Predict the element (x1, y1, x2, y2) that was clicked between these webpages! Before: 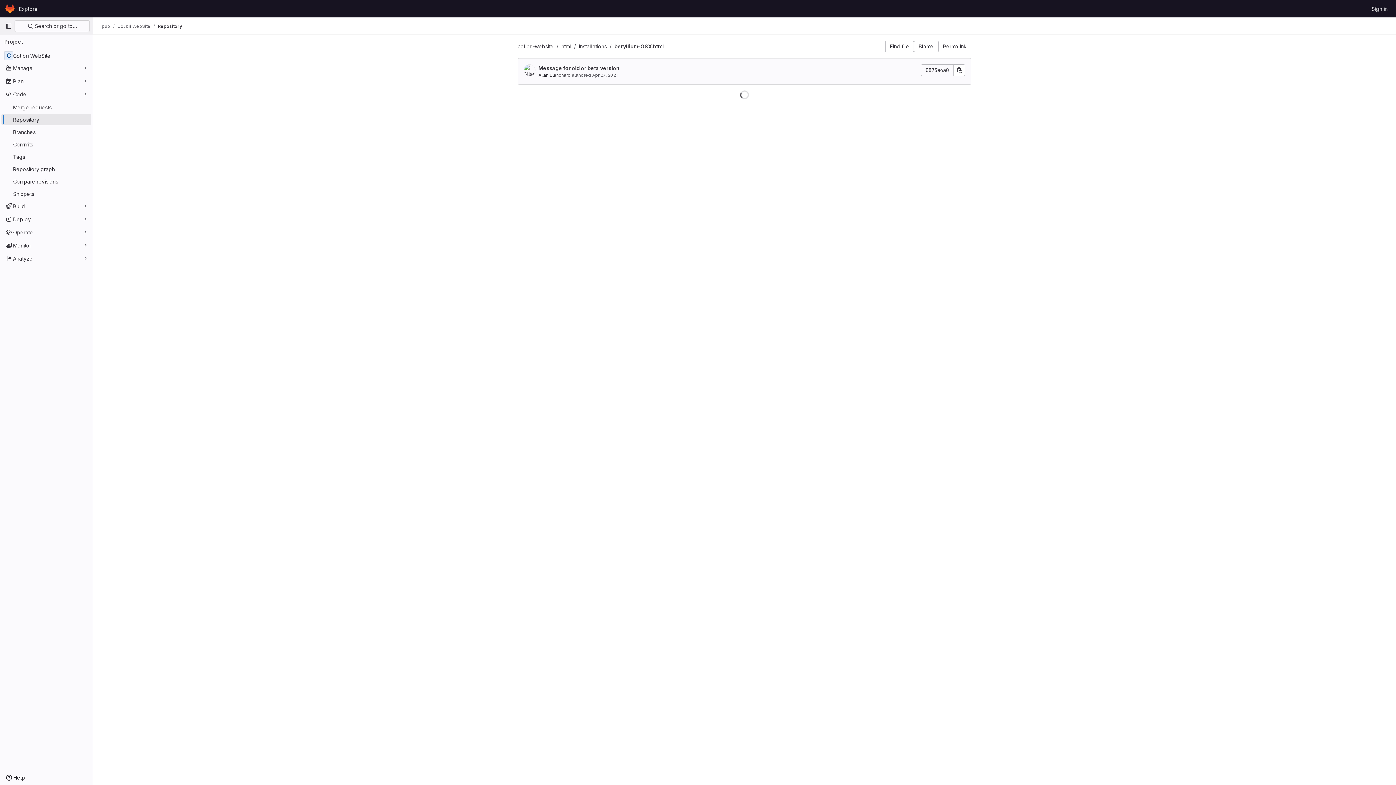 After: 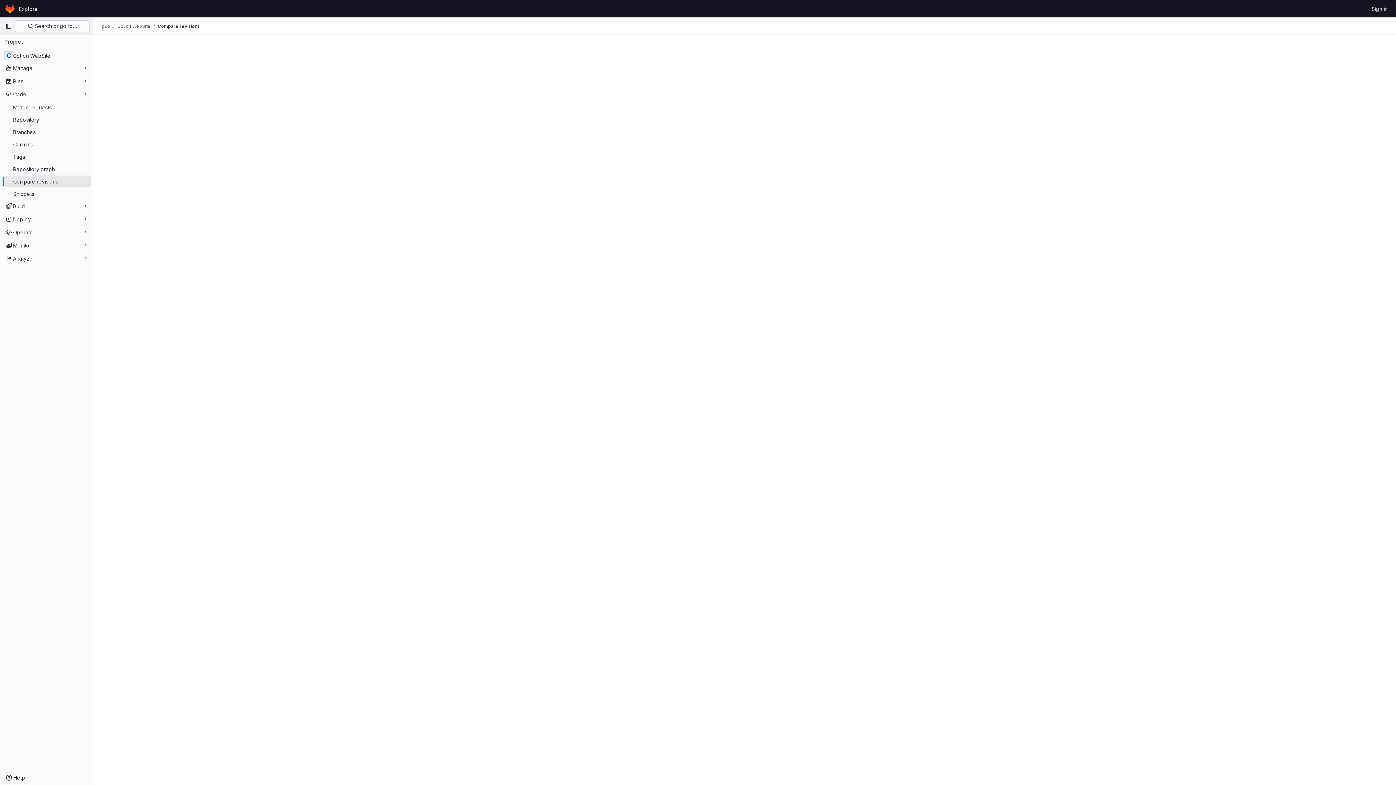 Action: bbox: (1, 175, 91, 187) label: Compare revisions